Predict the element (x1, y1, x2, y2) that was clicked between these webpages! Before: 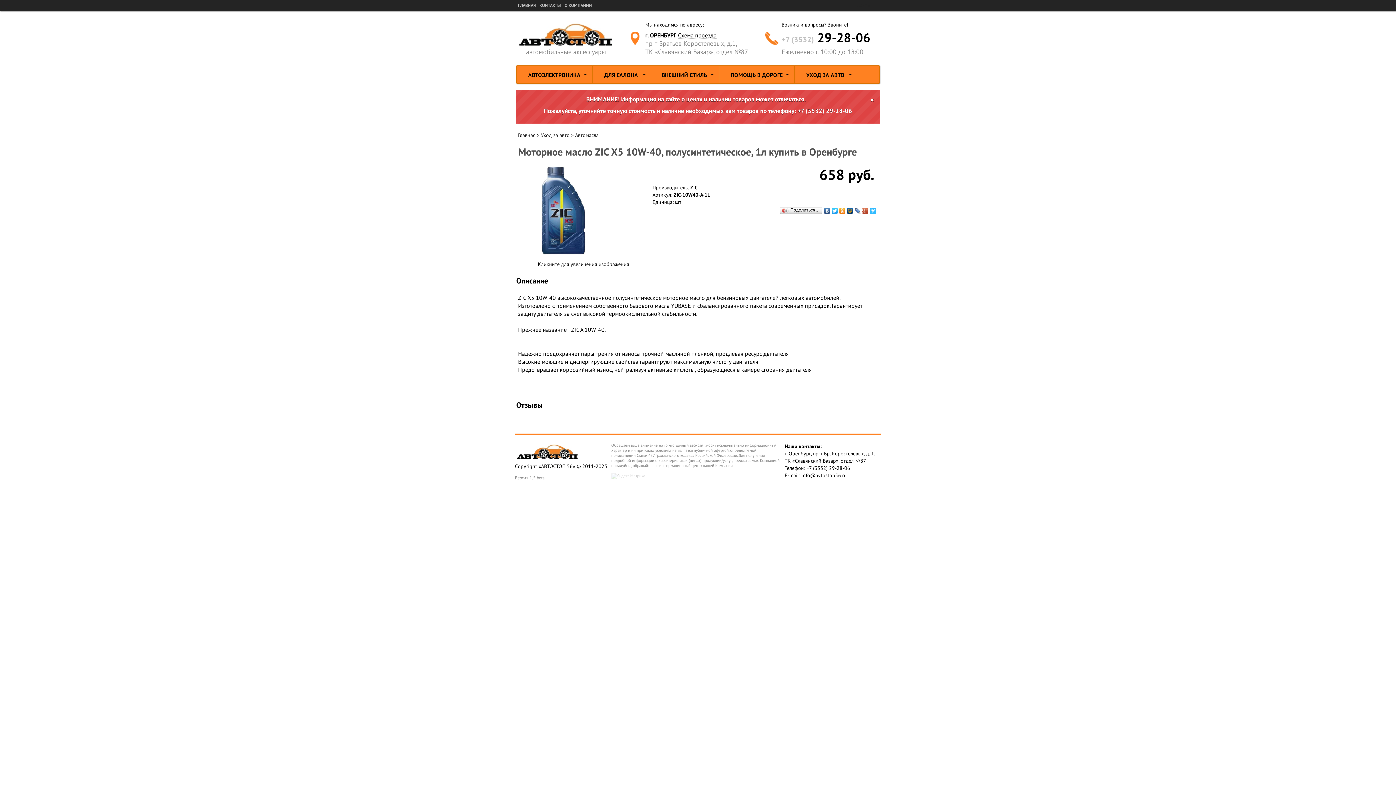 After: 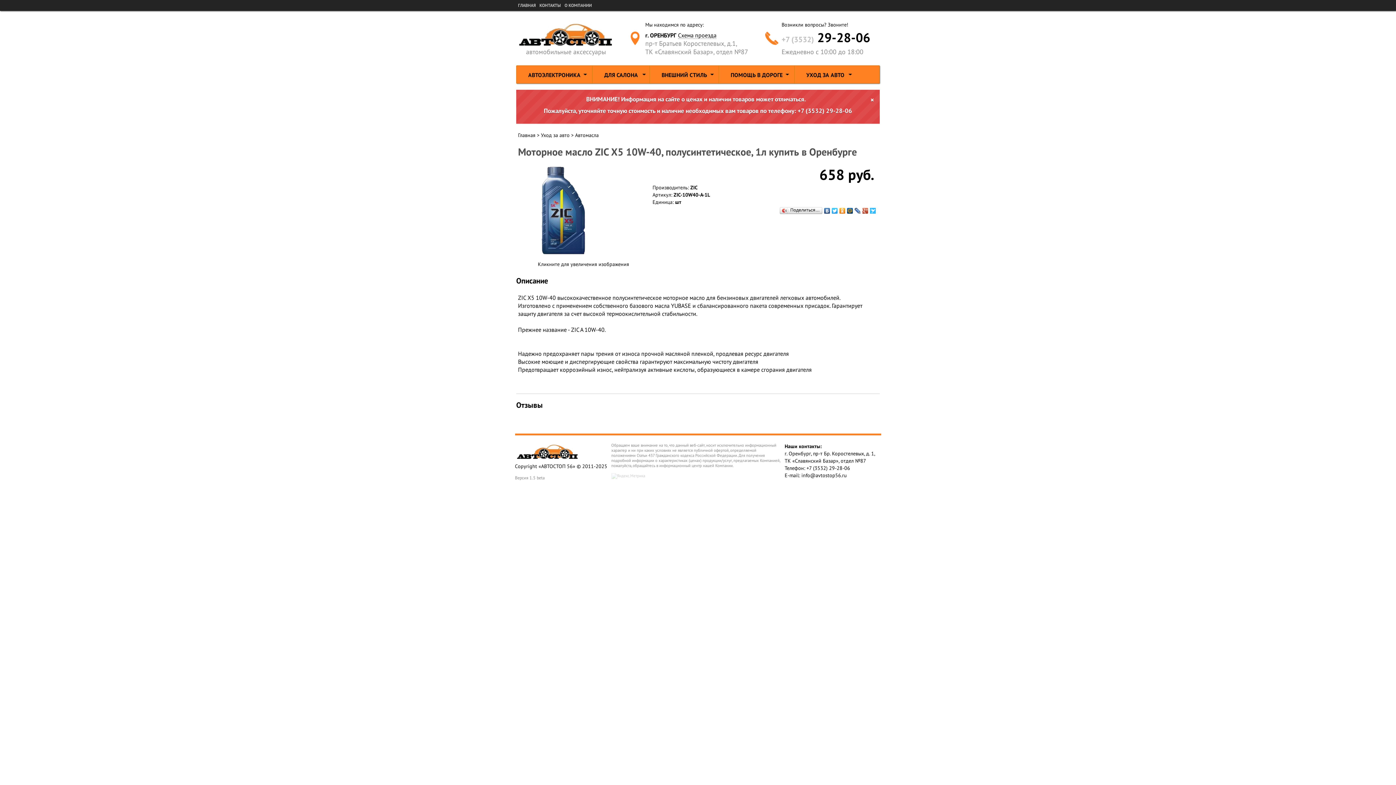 Action: bbox: (838, 206, 846, 215)